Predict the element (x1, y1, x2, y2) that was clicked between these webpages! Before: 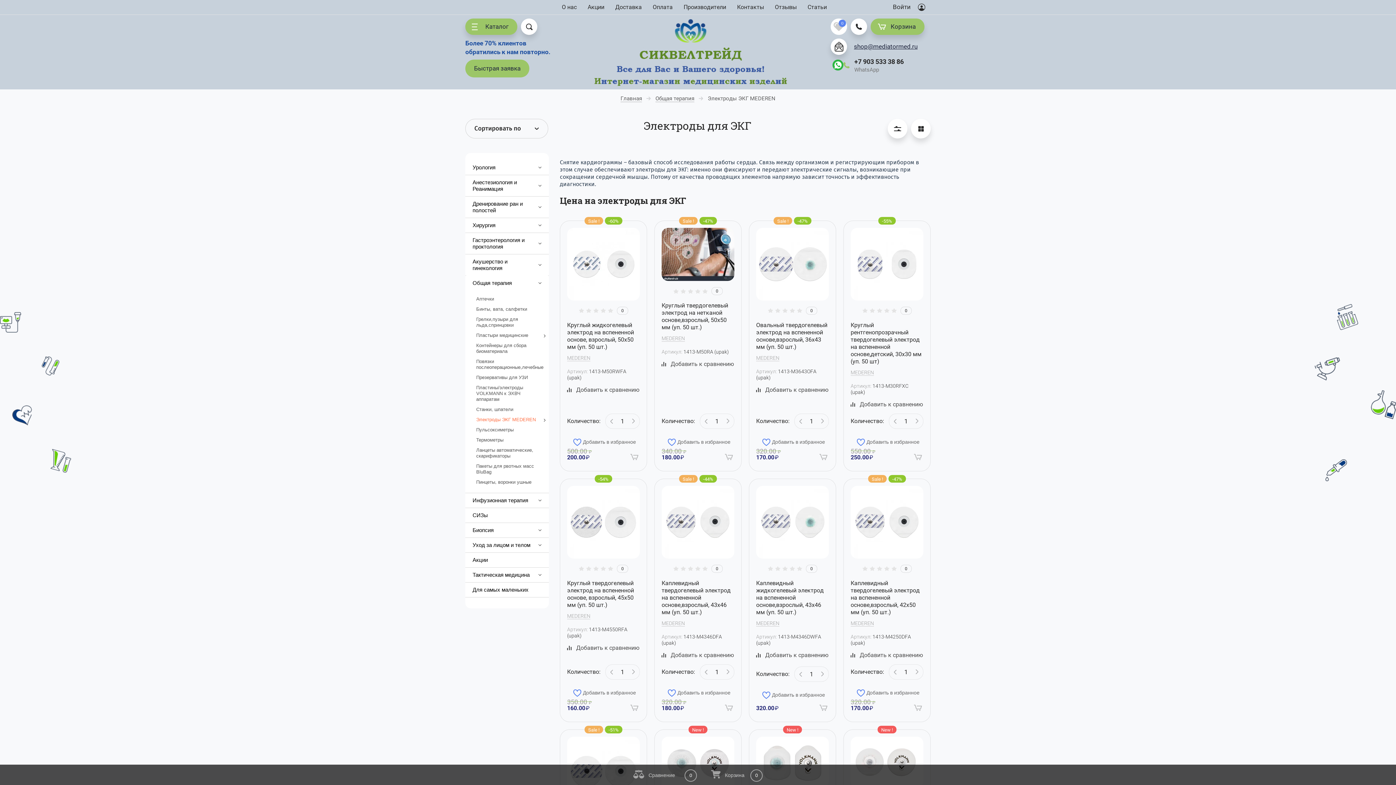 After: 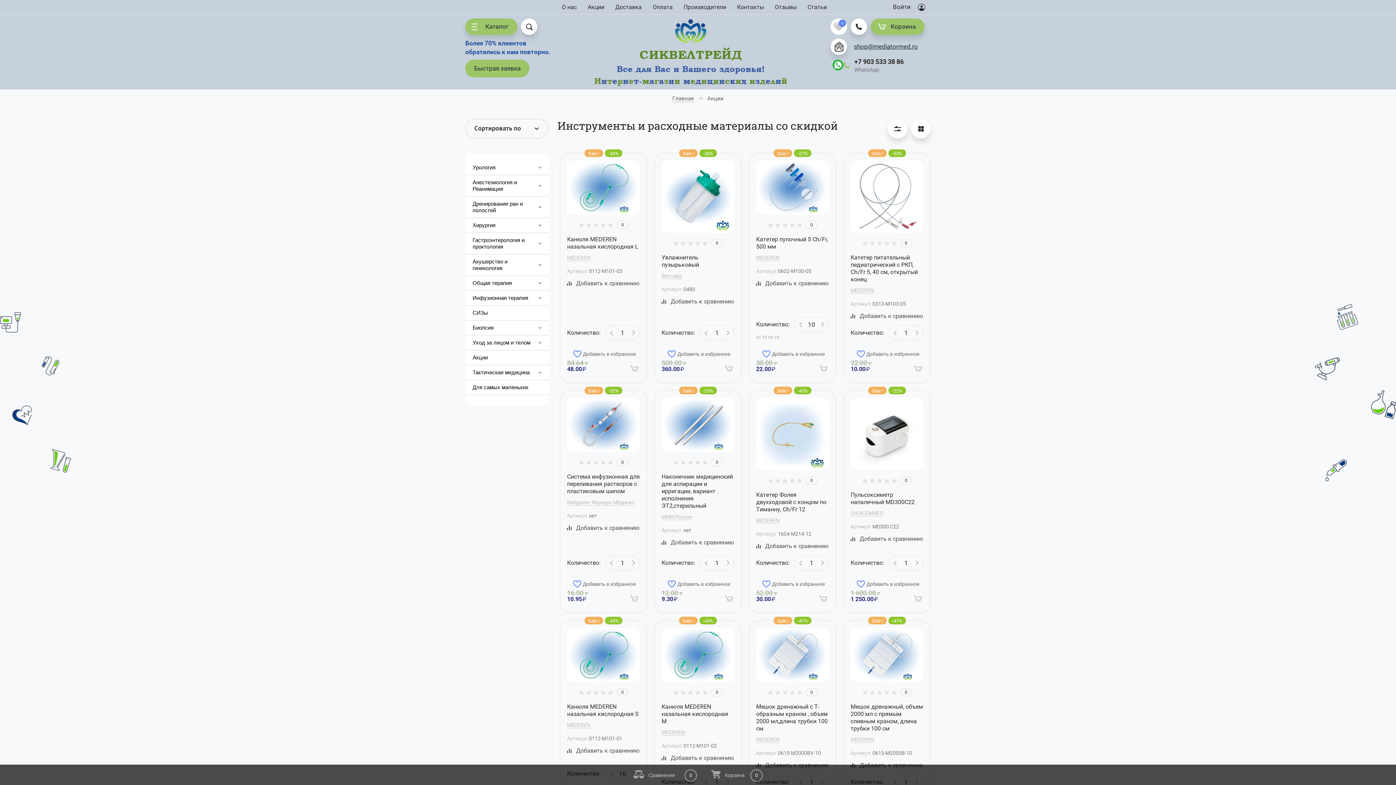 Action: bbox: (465, 552, 549, 568) label: Акции